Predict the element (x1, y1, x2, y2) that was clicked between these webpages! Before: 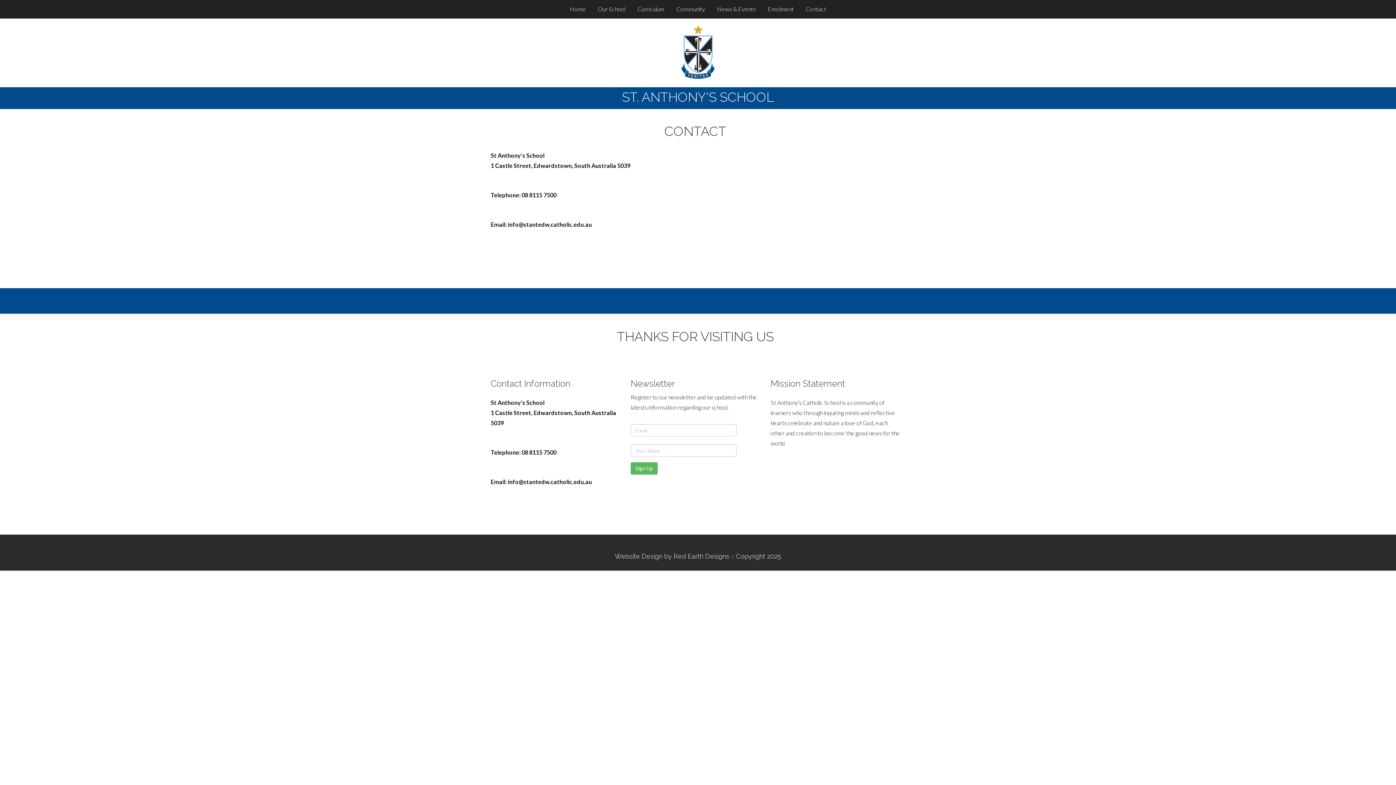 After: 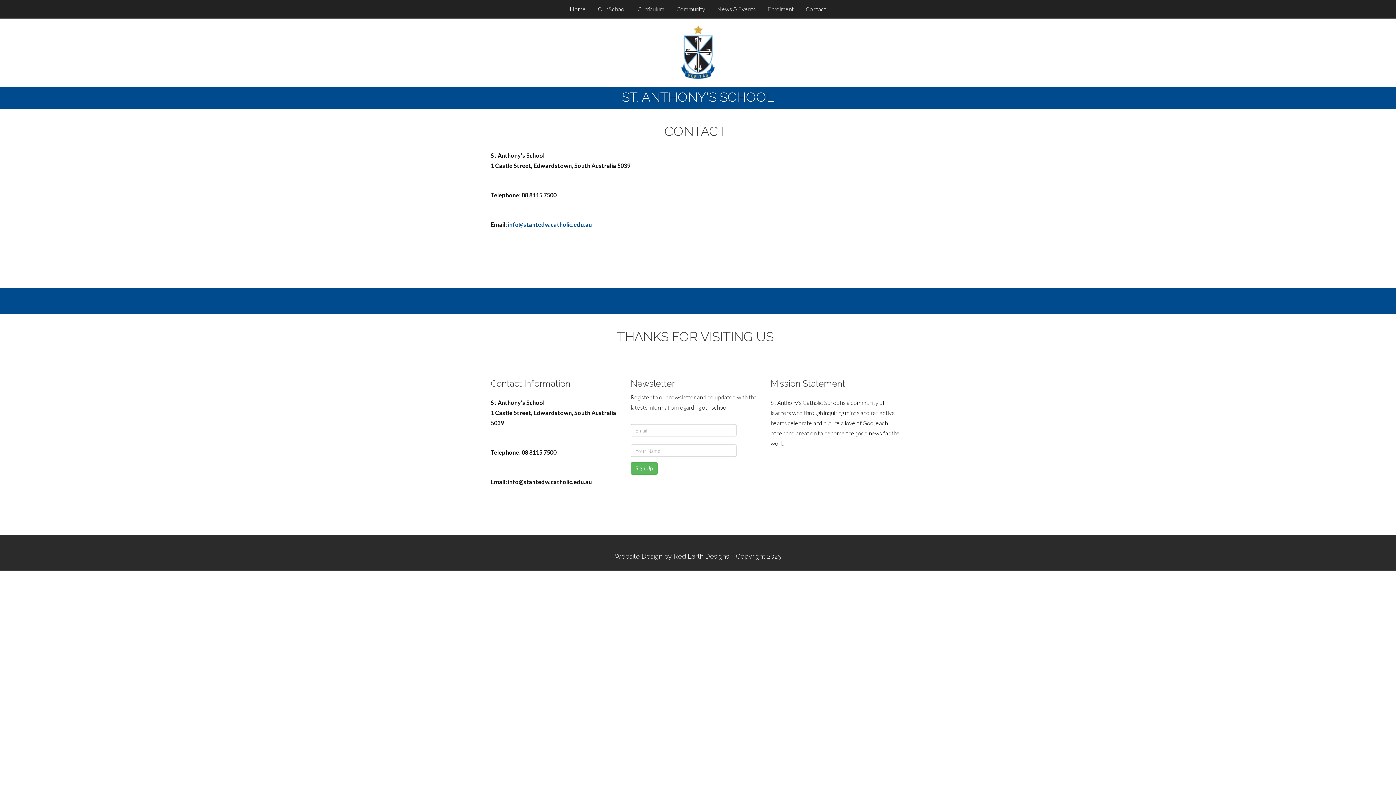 Action: bbox: (508, 221, 592, 228) label: info@stantedw.catholic.edu.au